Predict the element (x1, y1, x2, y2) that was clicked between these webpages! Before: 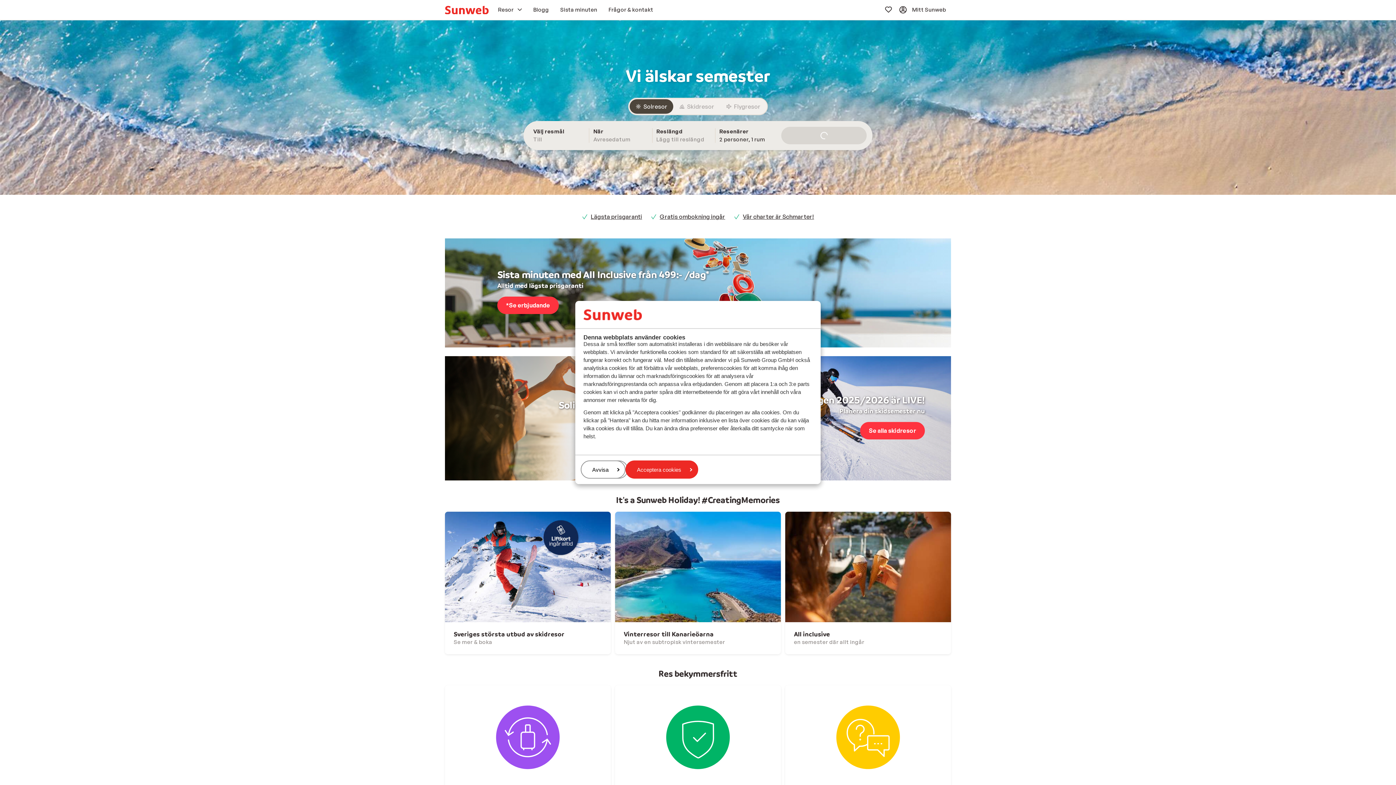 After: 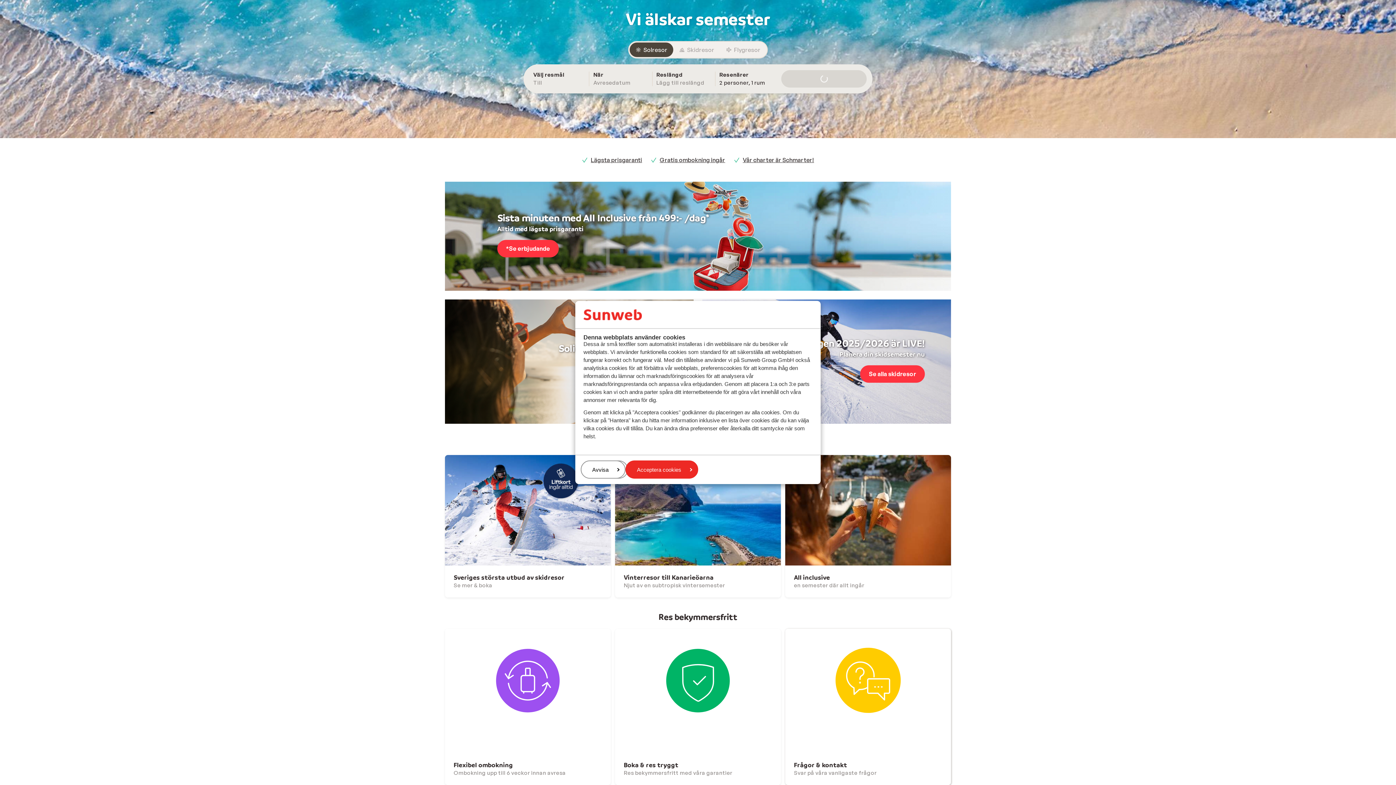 Action: bbox: (785, 685, 951, 842) label: Frågor & kontakt

Svar på våra vanligaste frågor